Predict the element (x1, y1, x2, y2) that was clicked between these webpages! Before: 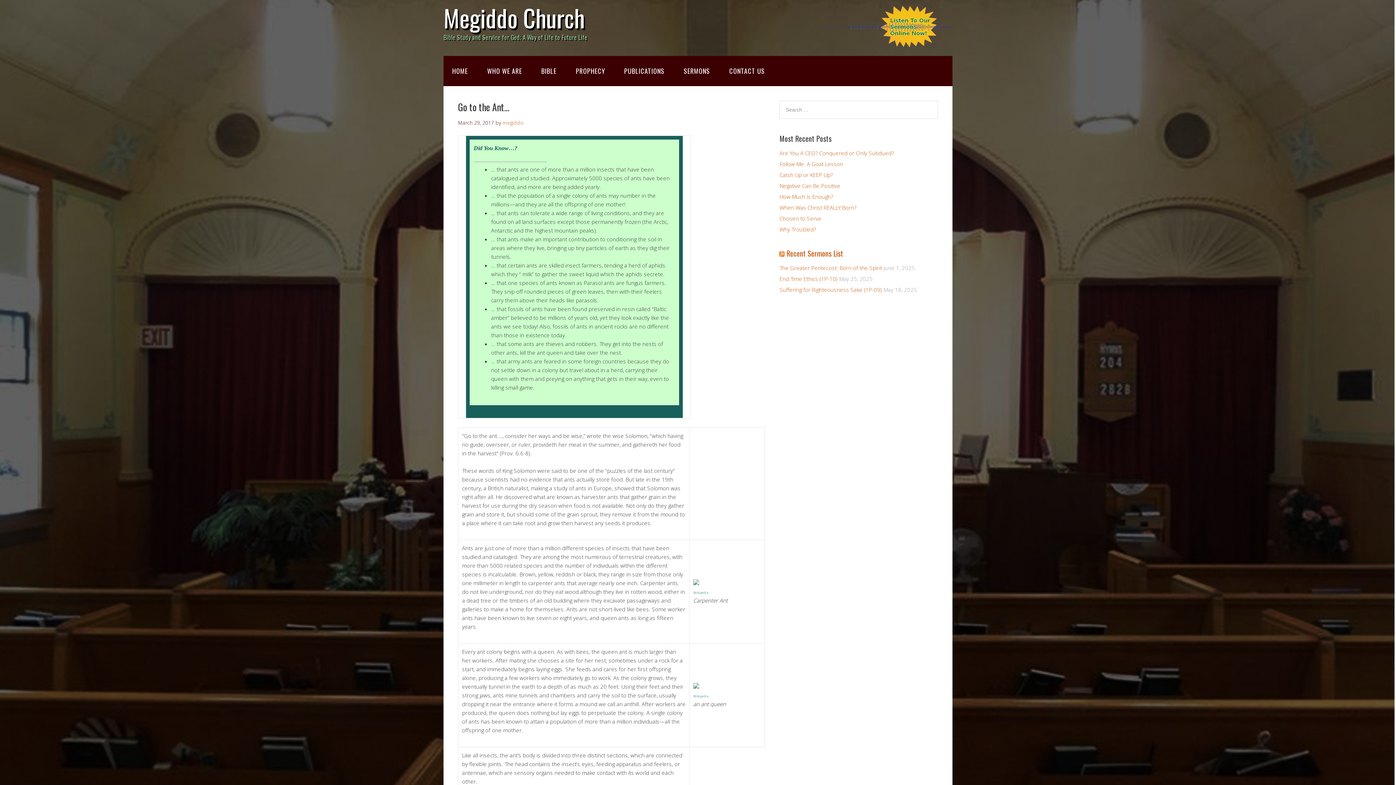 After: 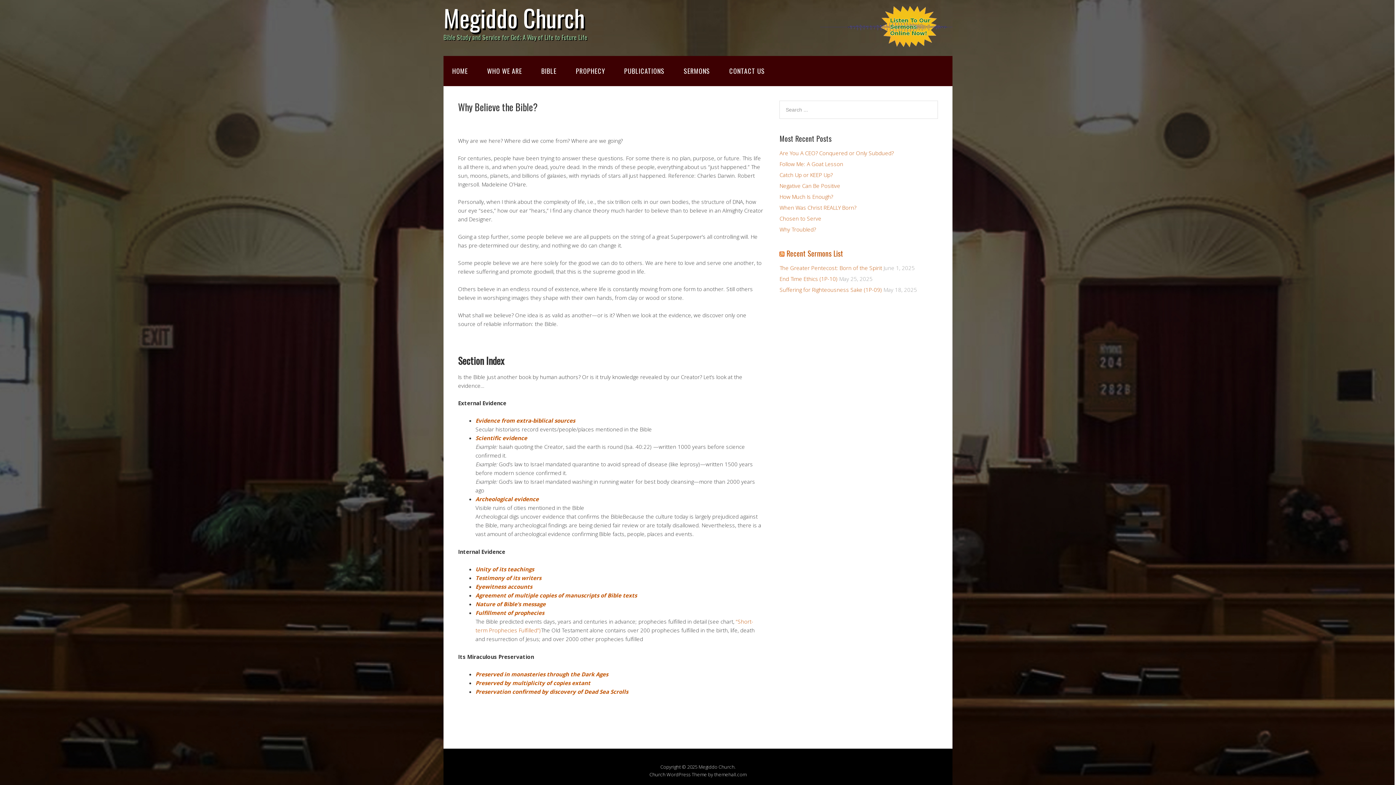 Action: label: BIBLE bbox: (532, 55, 565, 86)